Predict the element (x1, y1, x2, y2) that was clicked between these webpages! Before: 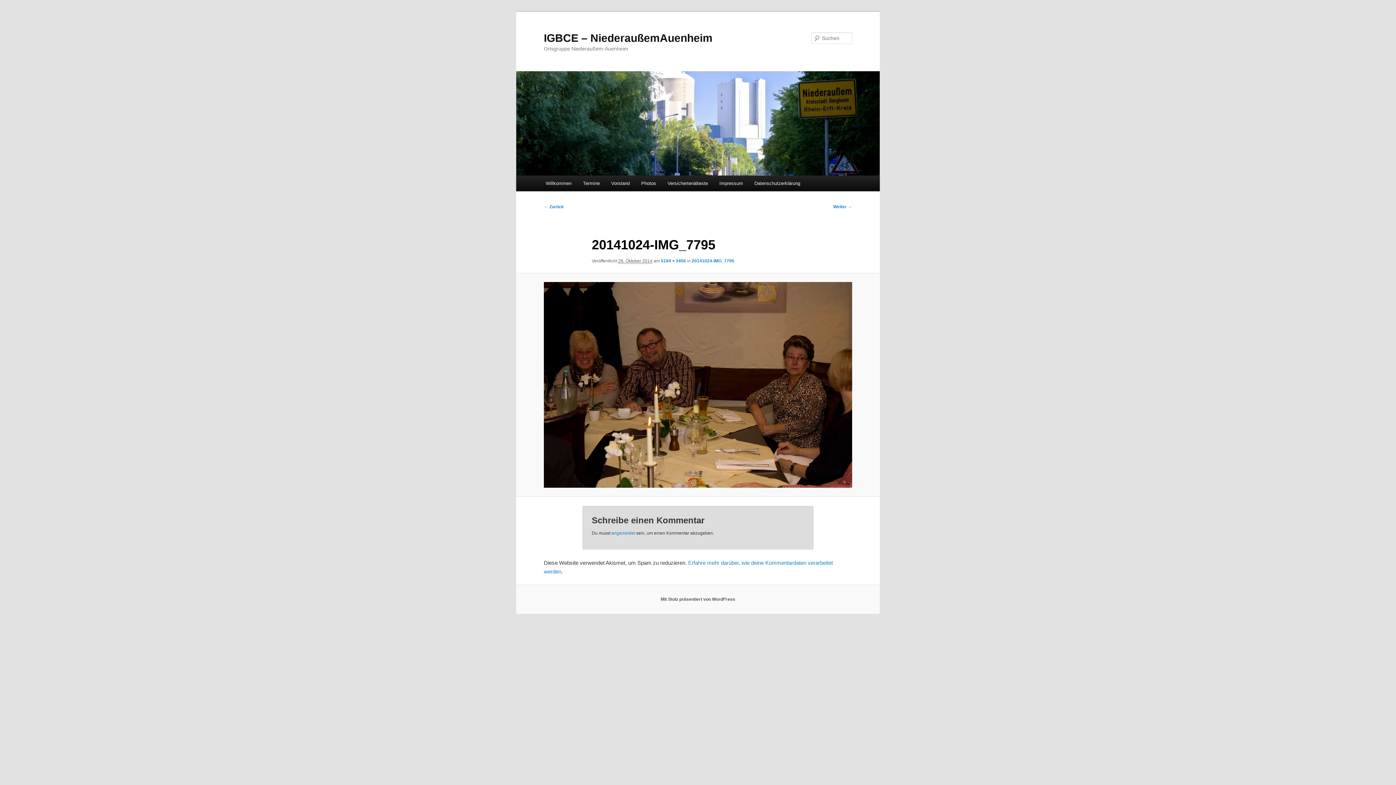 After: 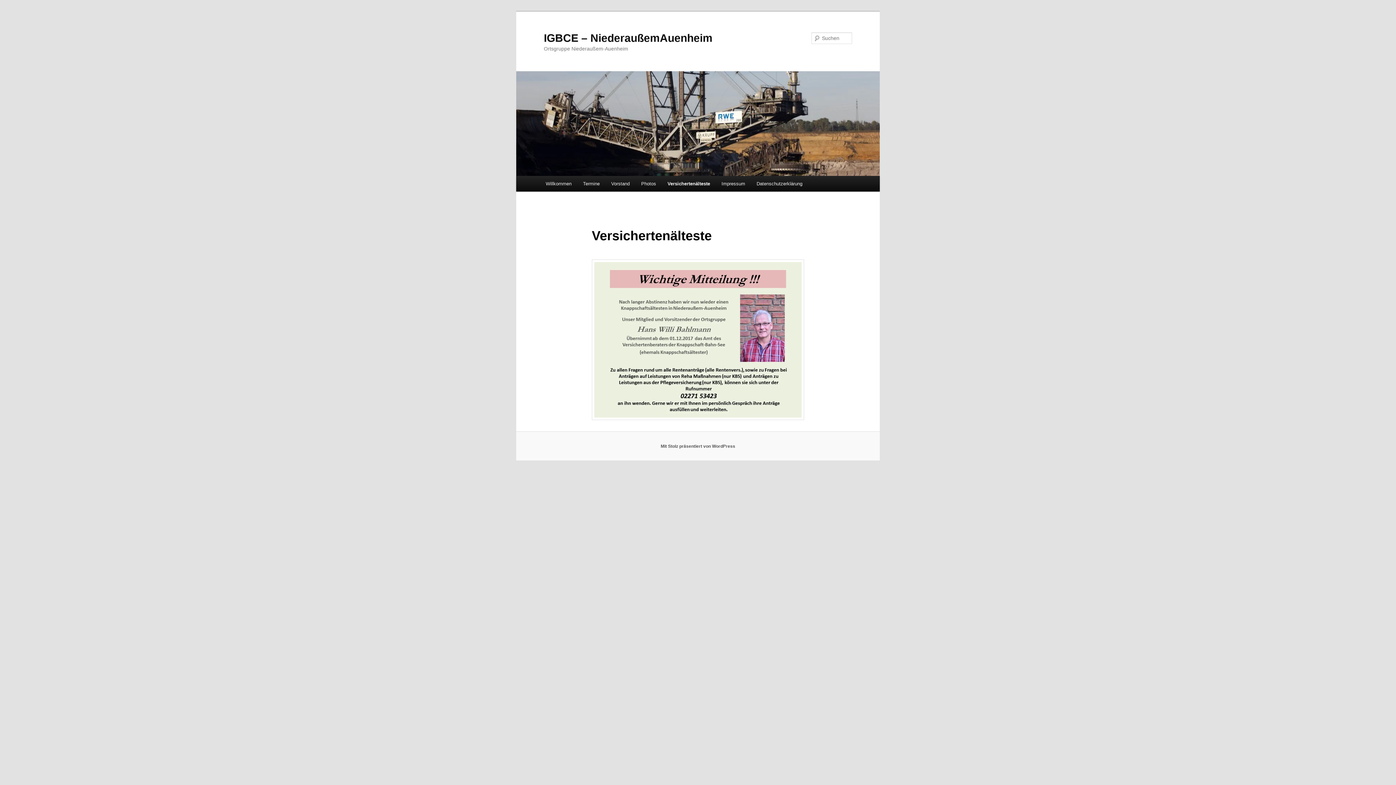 Action: label: Versichertenälteste bbox: (661, 175, 713, 191)